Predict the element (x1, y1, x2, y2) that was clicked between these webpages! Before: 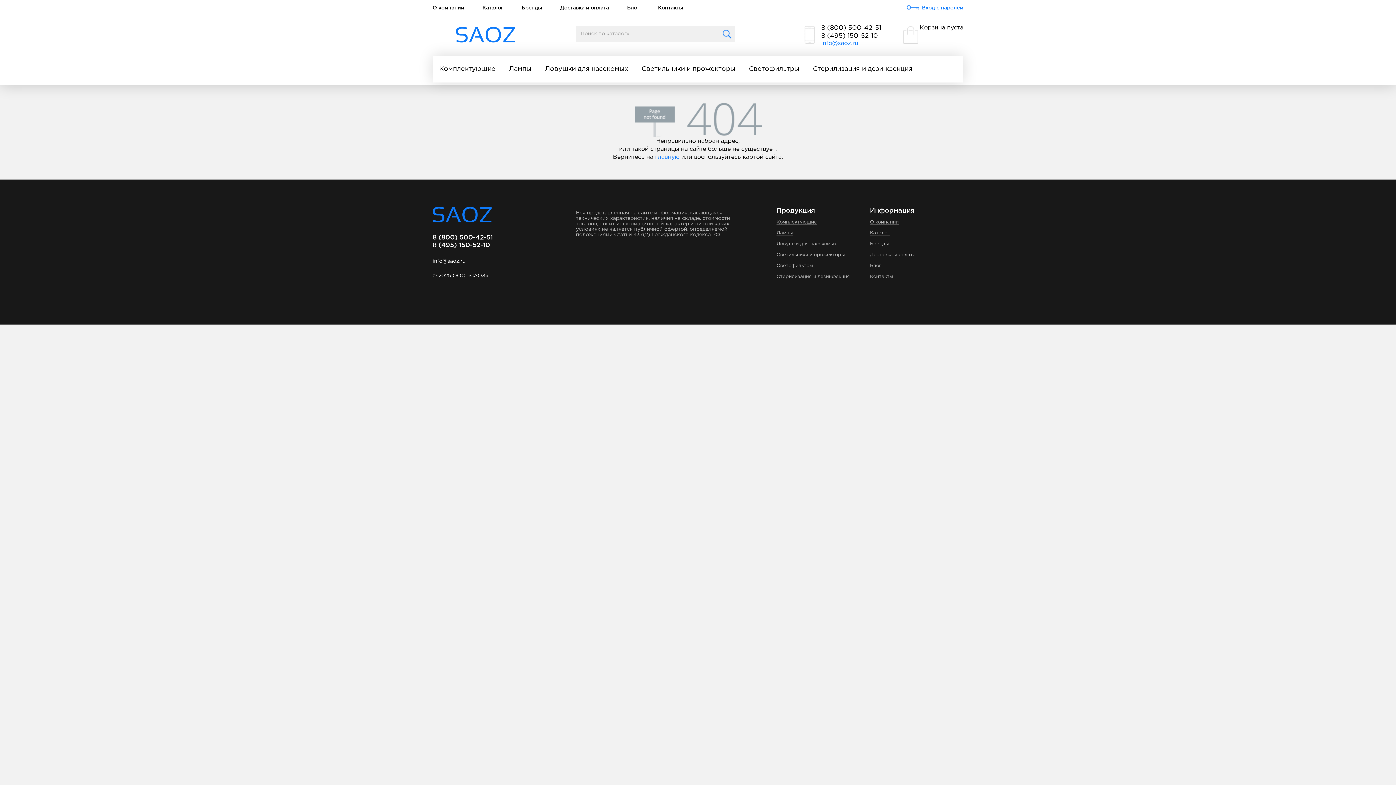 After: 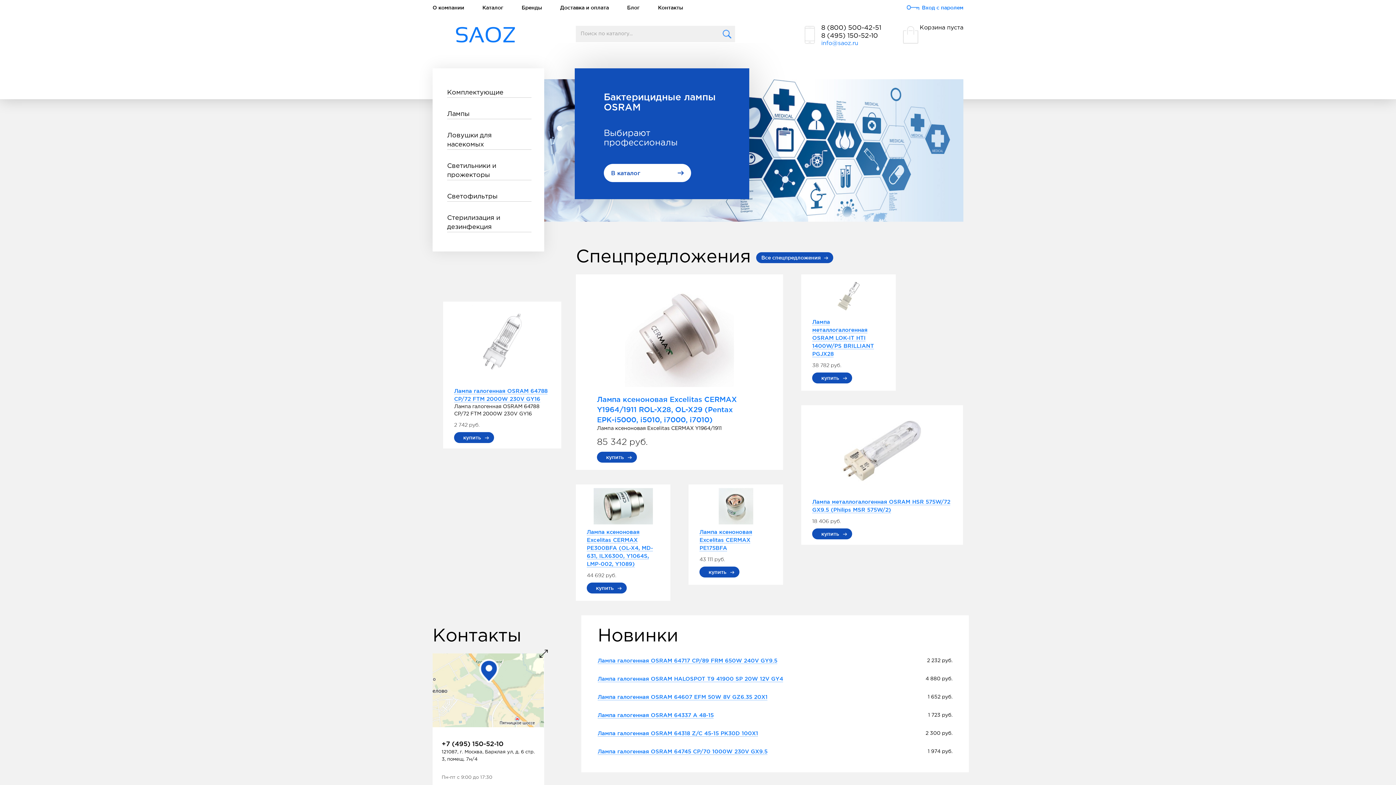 Action: bbox: (456, 26, 515, 43)